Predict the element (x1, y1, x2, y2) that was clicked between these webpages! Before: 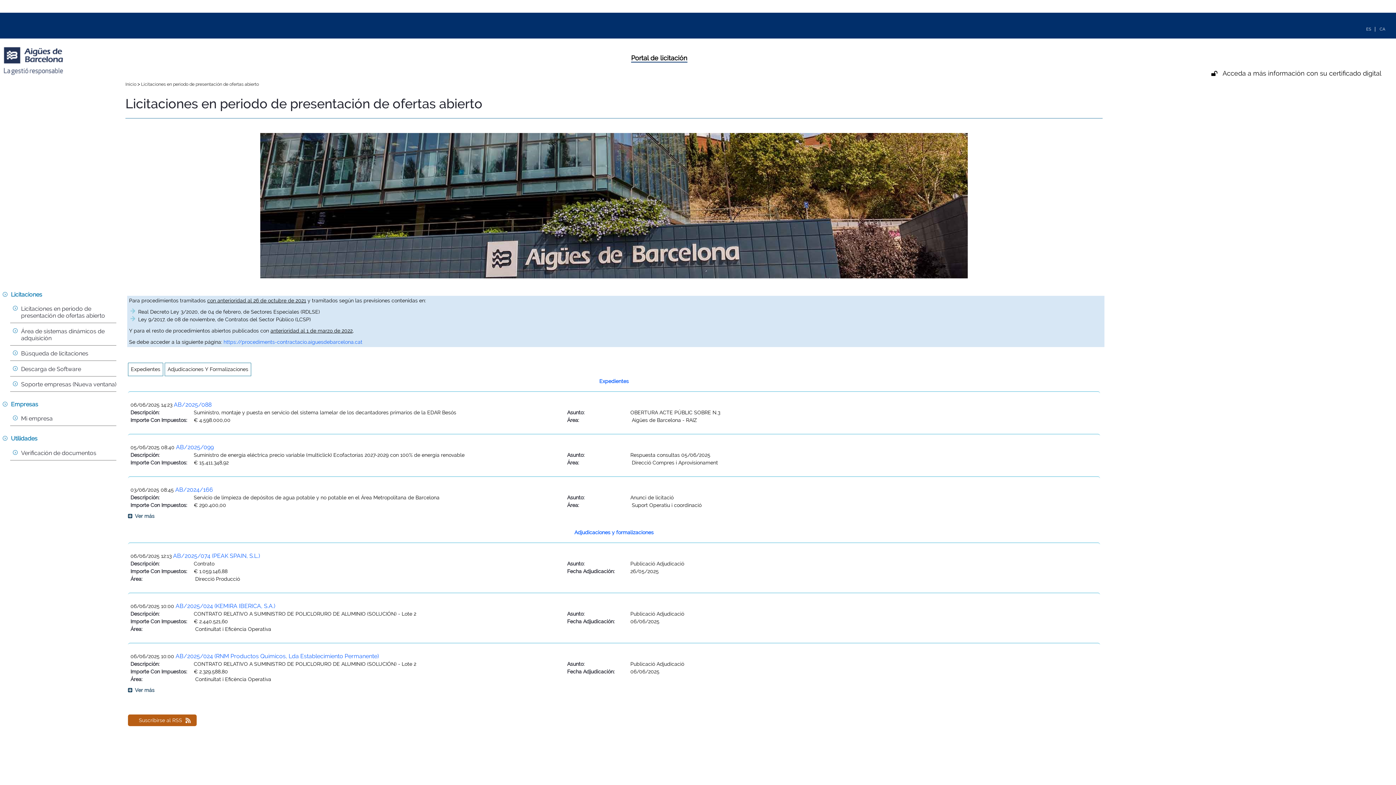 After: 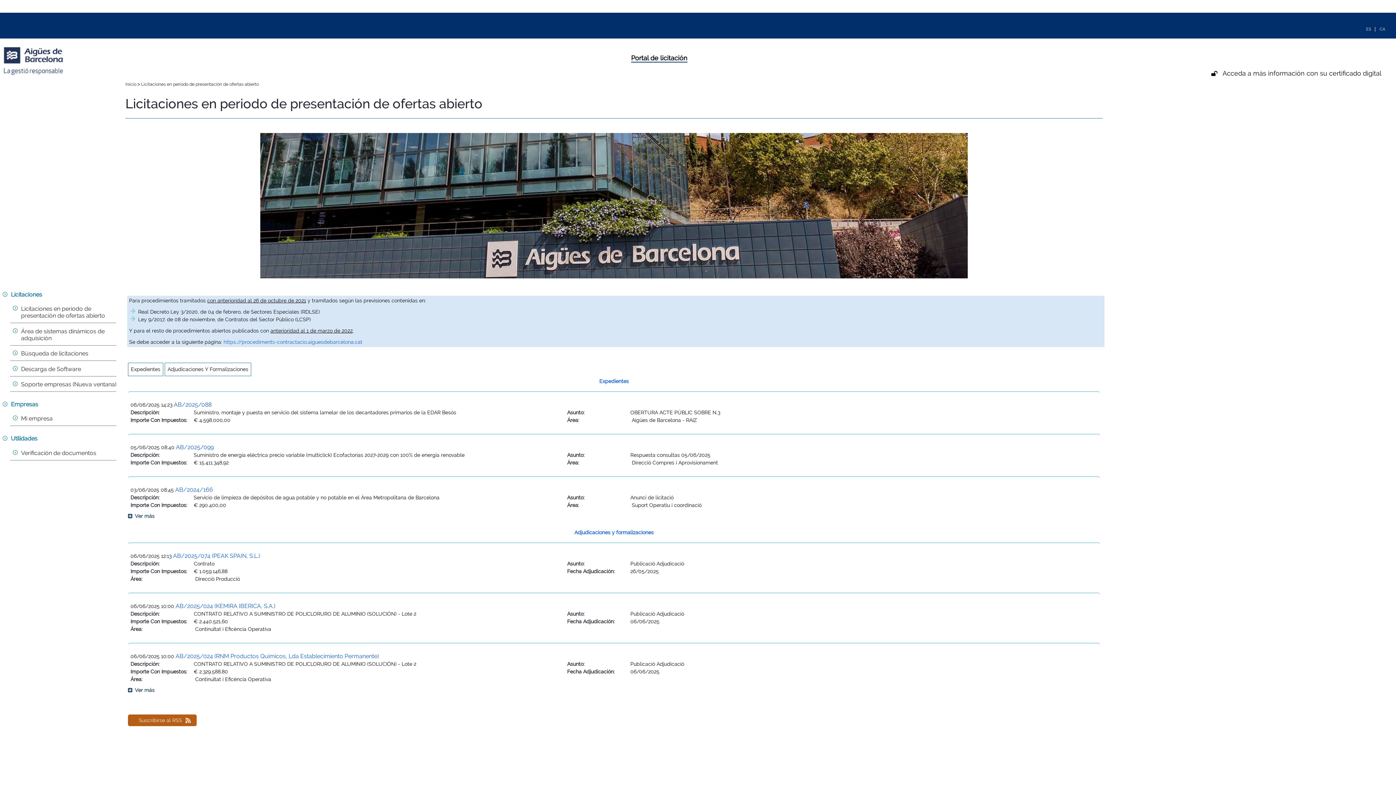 Action: bbox: (1362, 25, 1375, 31)